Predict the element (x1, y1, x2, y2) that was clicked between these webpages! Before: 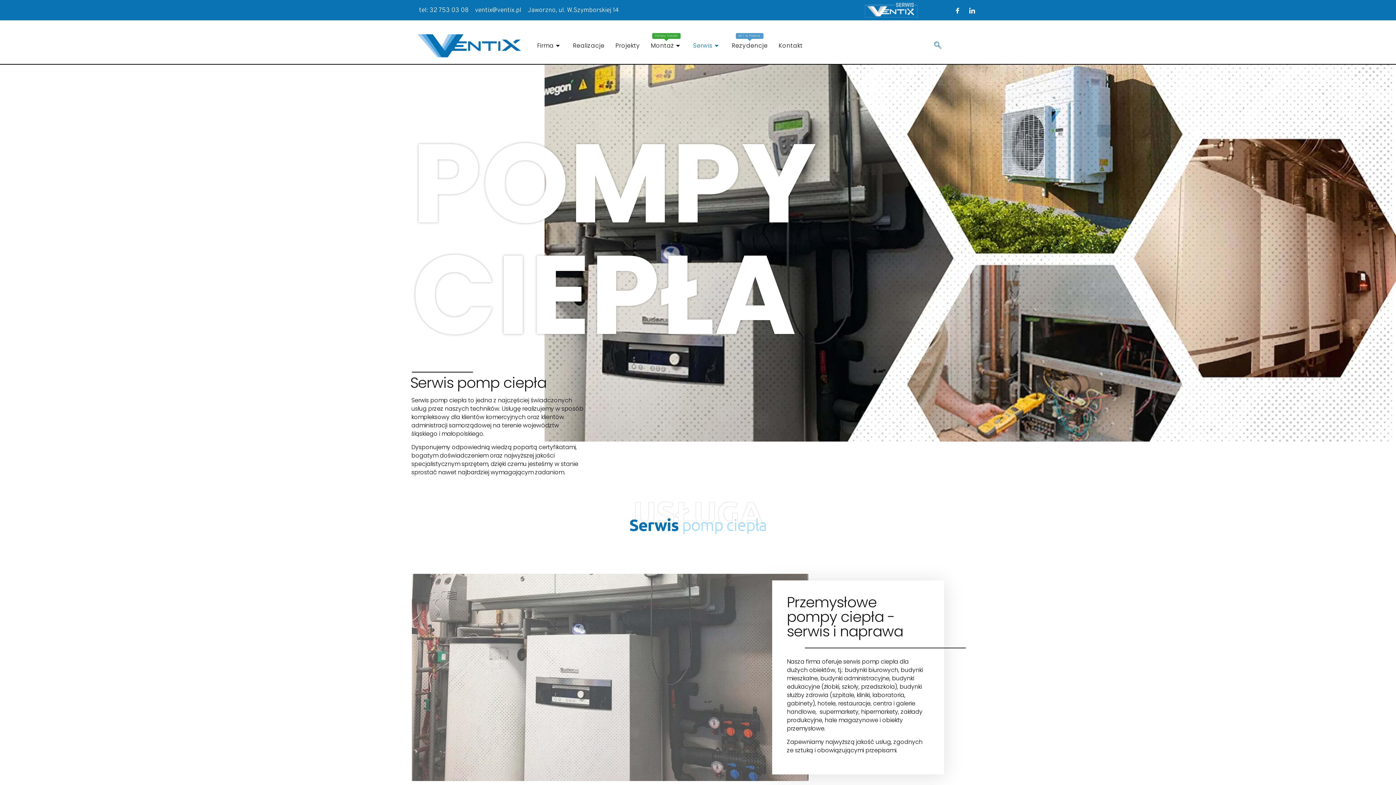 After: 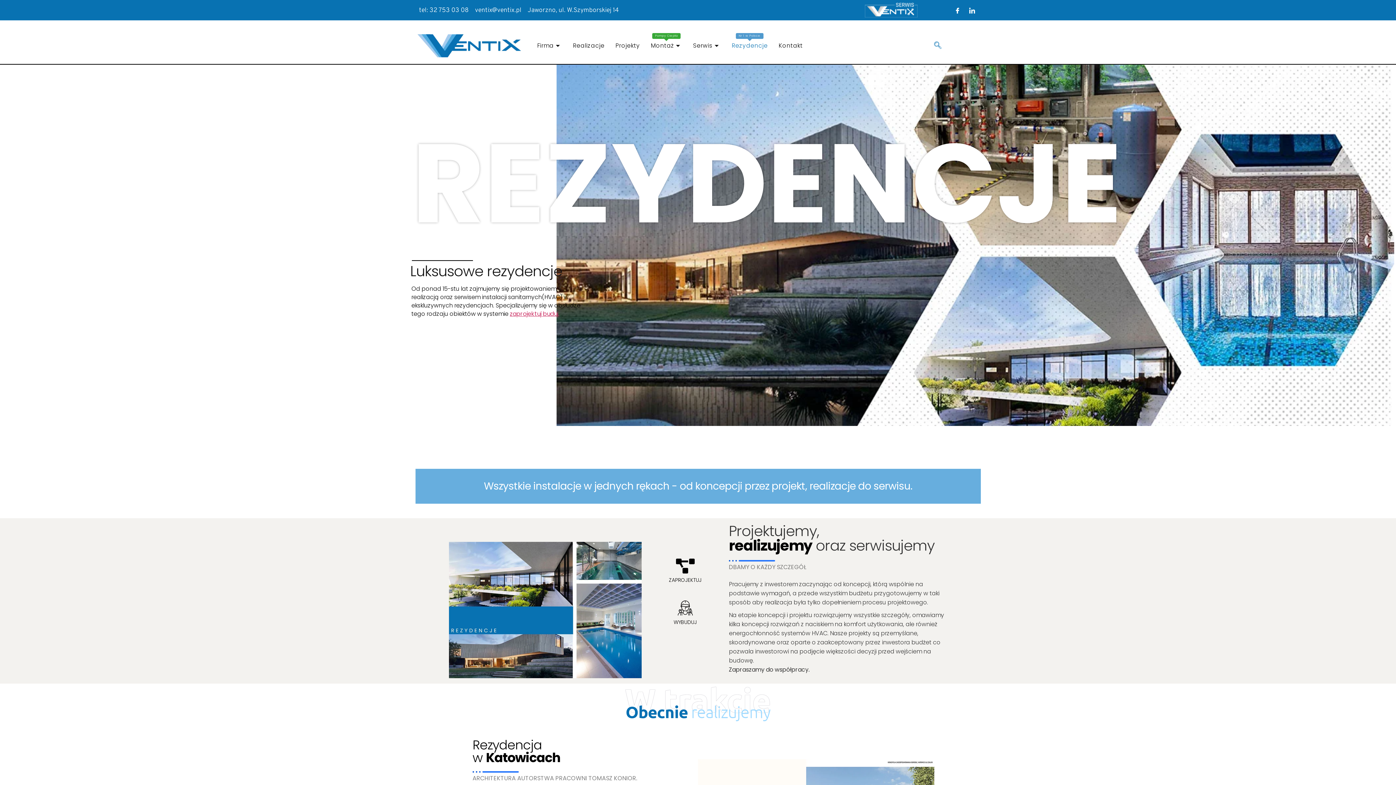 Action: bbox: (726, 31, 773, 60) label: Nr 1 w Polsce
Rezydencje